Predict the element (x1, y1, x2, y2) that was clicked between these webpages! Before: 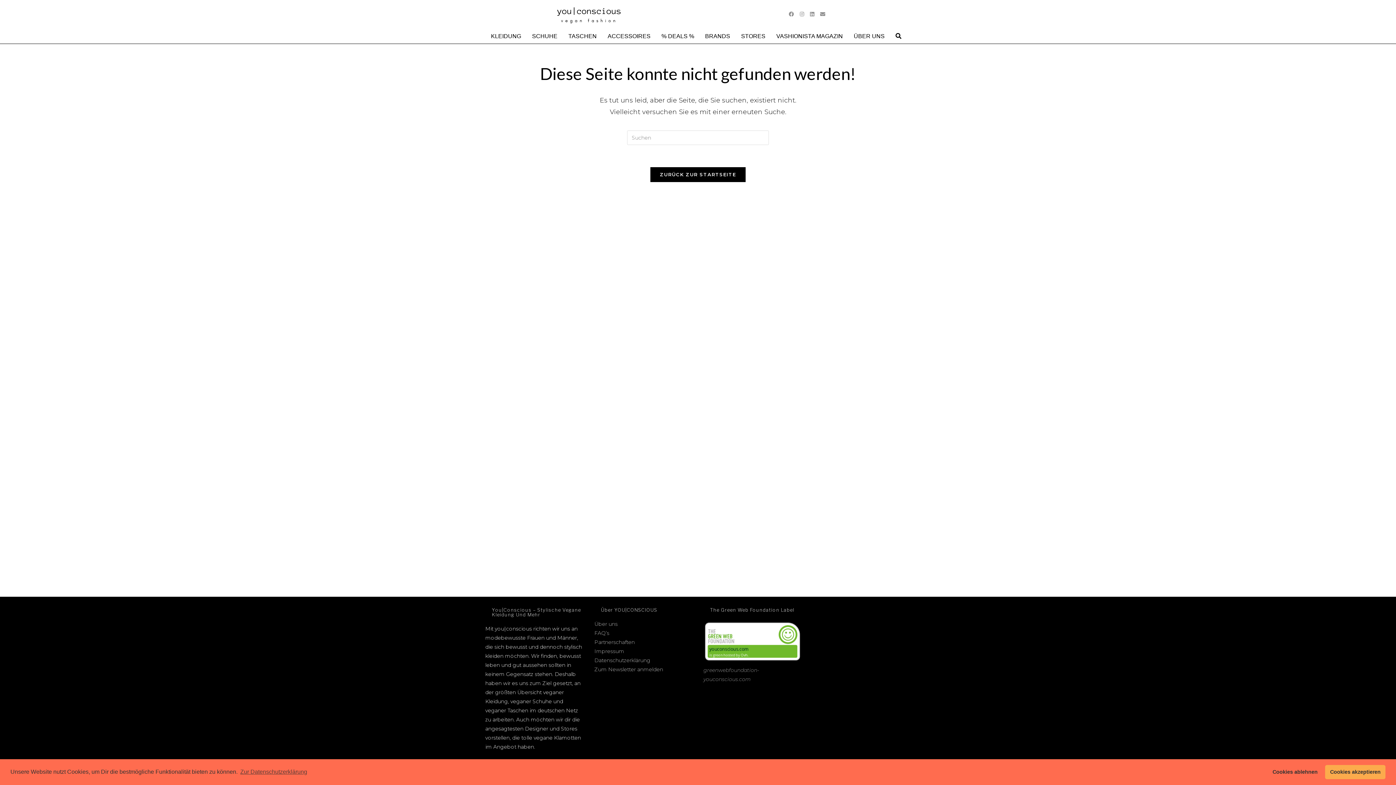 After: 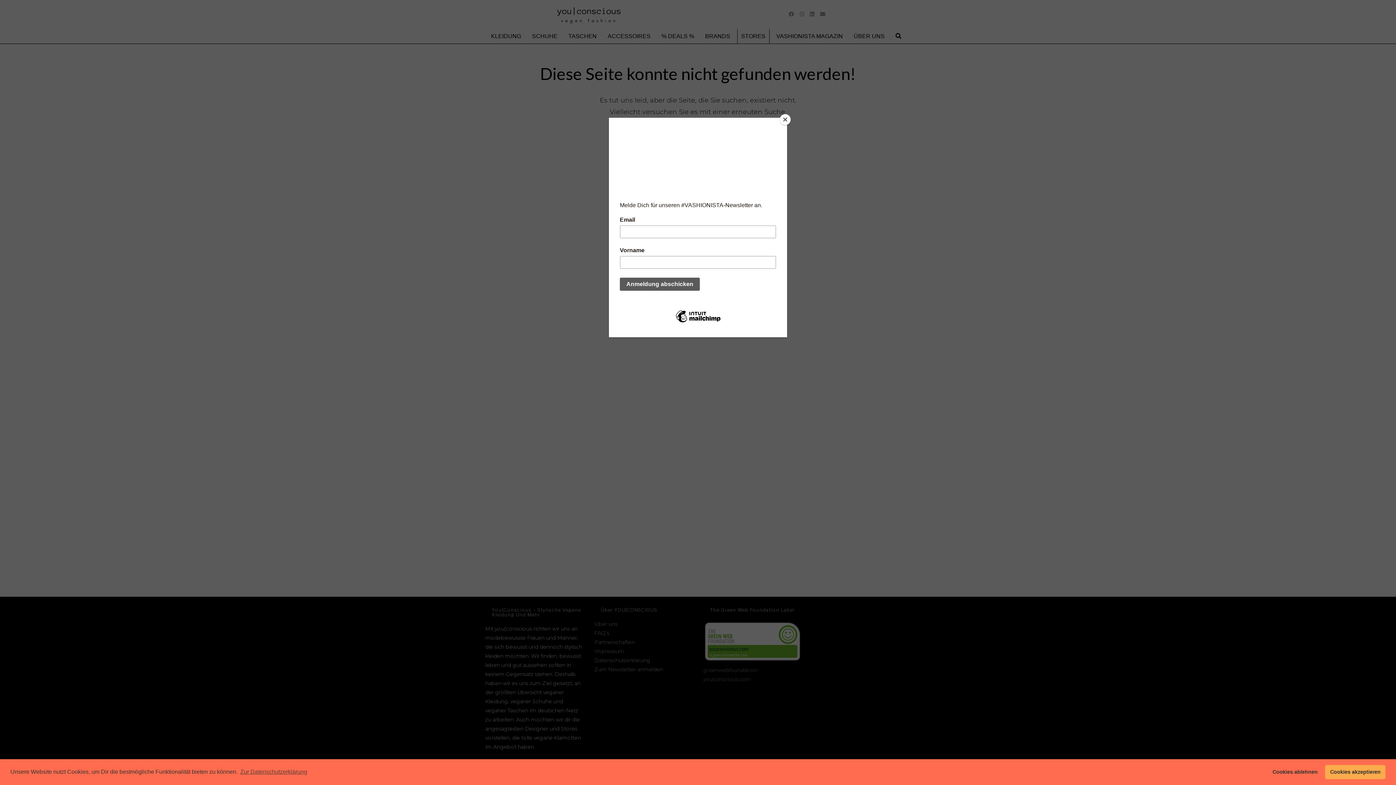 Action: bbox: (737, 29, 769, 43) label: STORES